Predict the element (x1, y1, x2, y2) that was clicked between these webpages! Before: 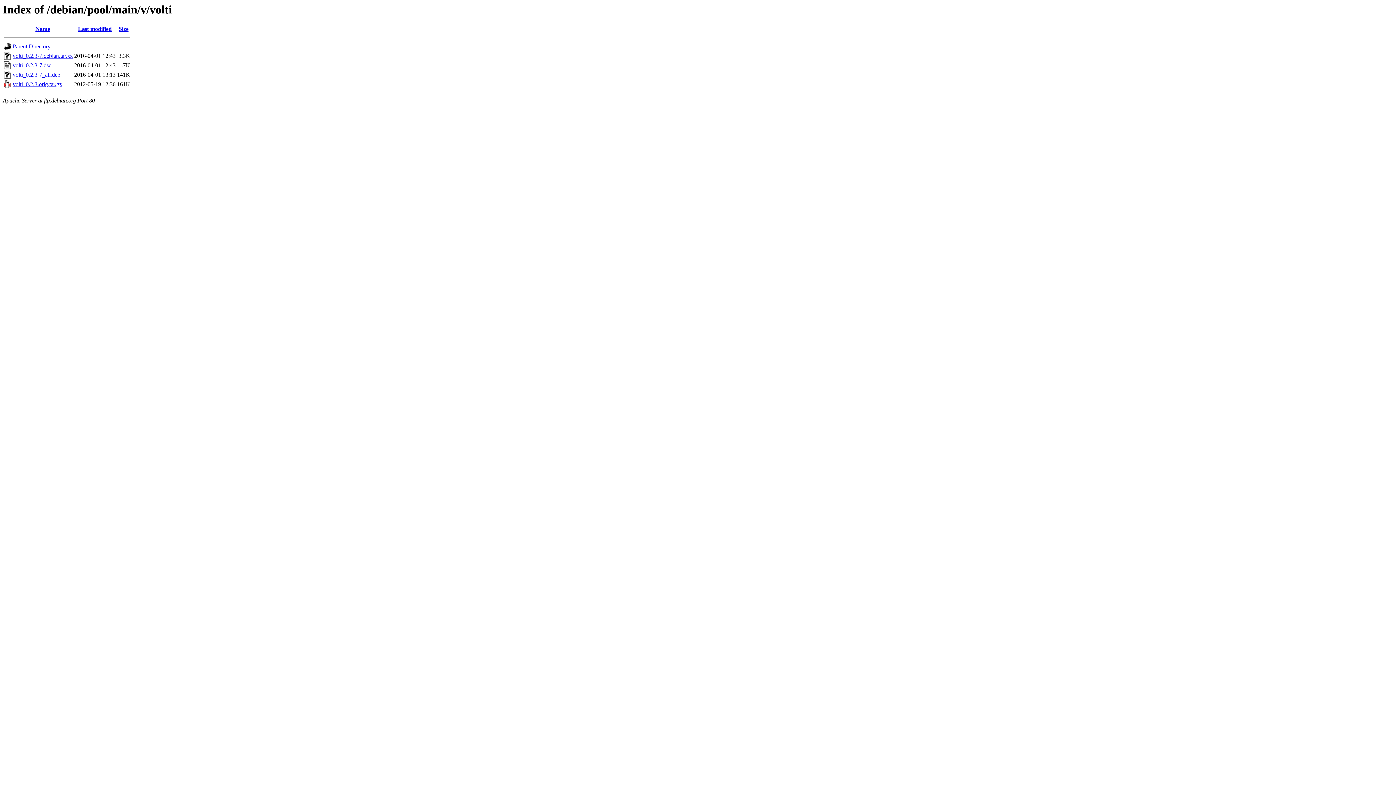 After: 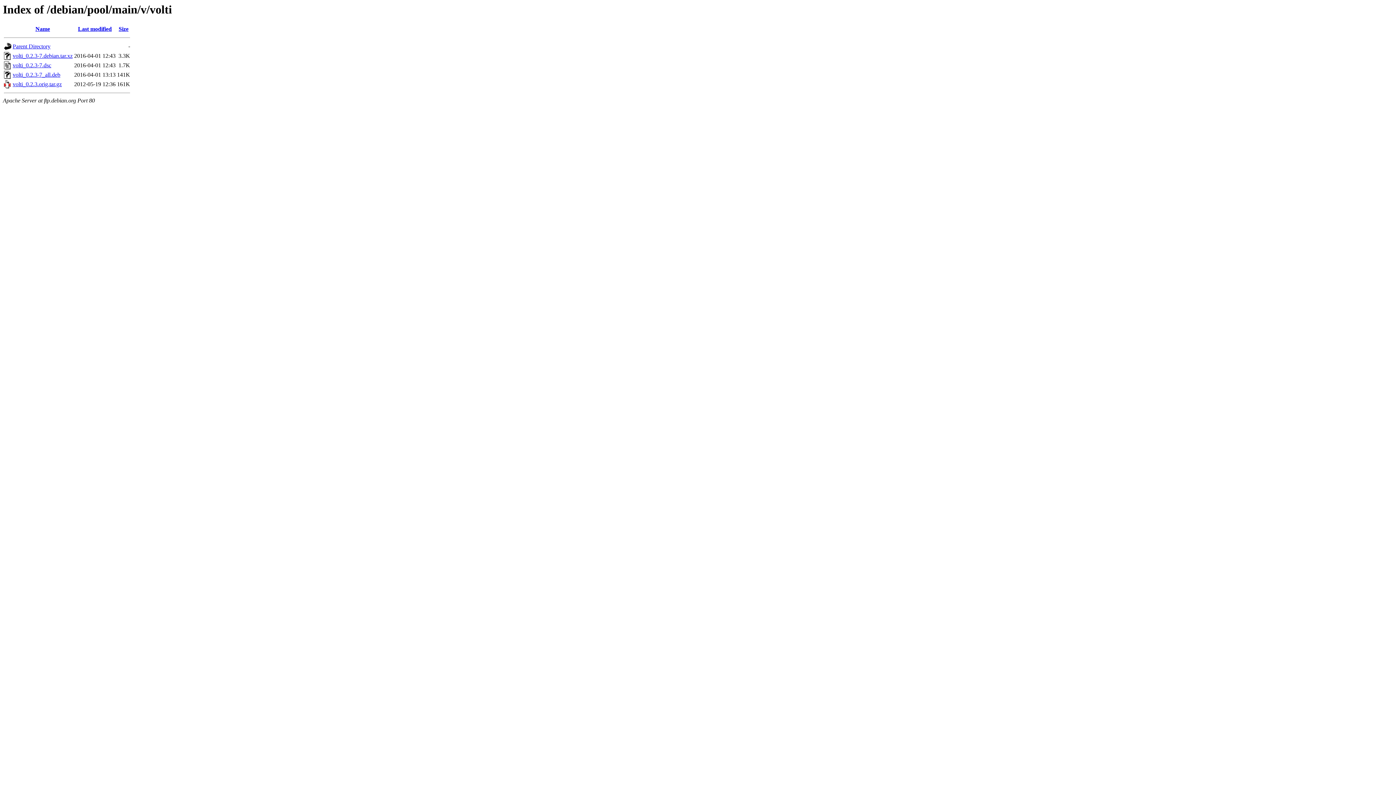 Action: label: volti_0.2.3-7.debian.tar.xz bbox: (12, 52, 72, 59)